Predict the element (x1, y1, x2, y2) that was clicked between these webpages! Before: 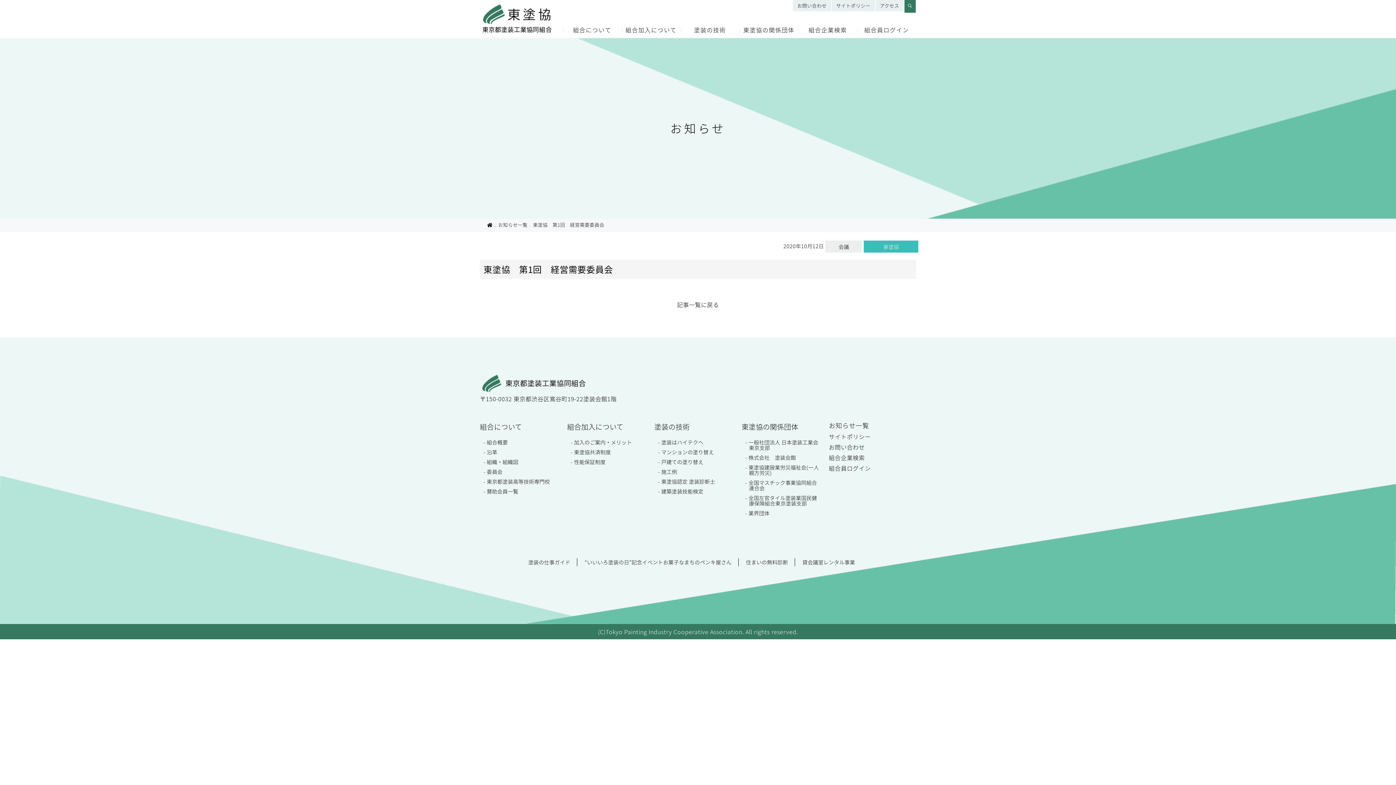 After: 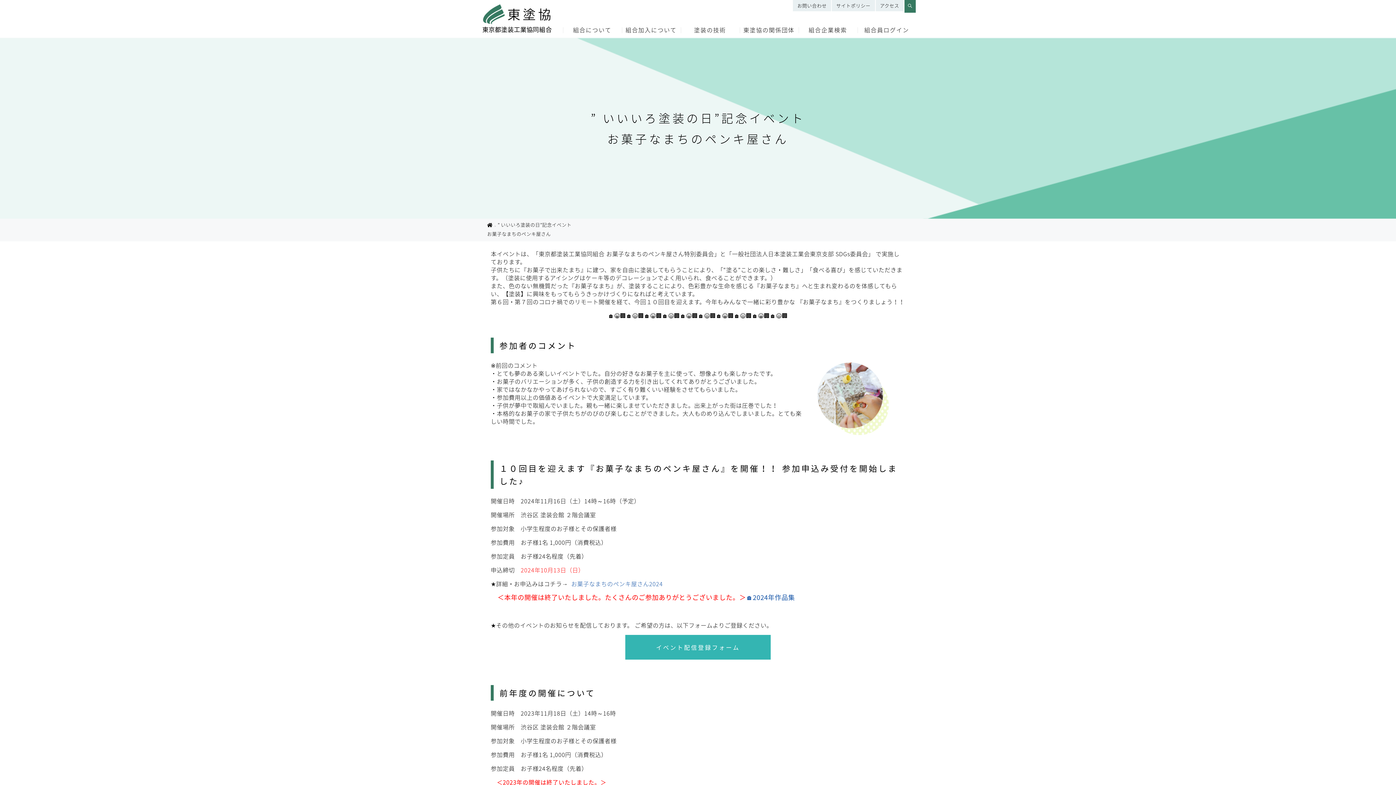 Action: label: “いいいろ塗装の日”記念イベントお菓子なまちのペンキ屋さん  bbox: (584, 558, 738, 566)